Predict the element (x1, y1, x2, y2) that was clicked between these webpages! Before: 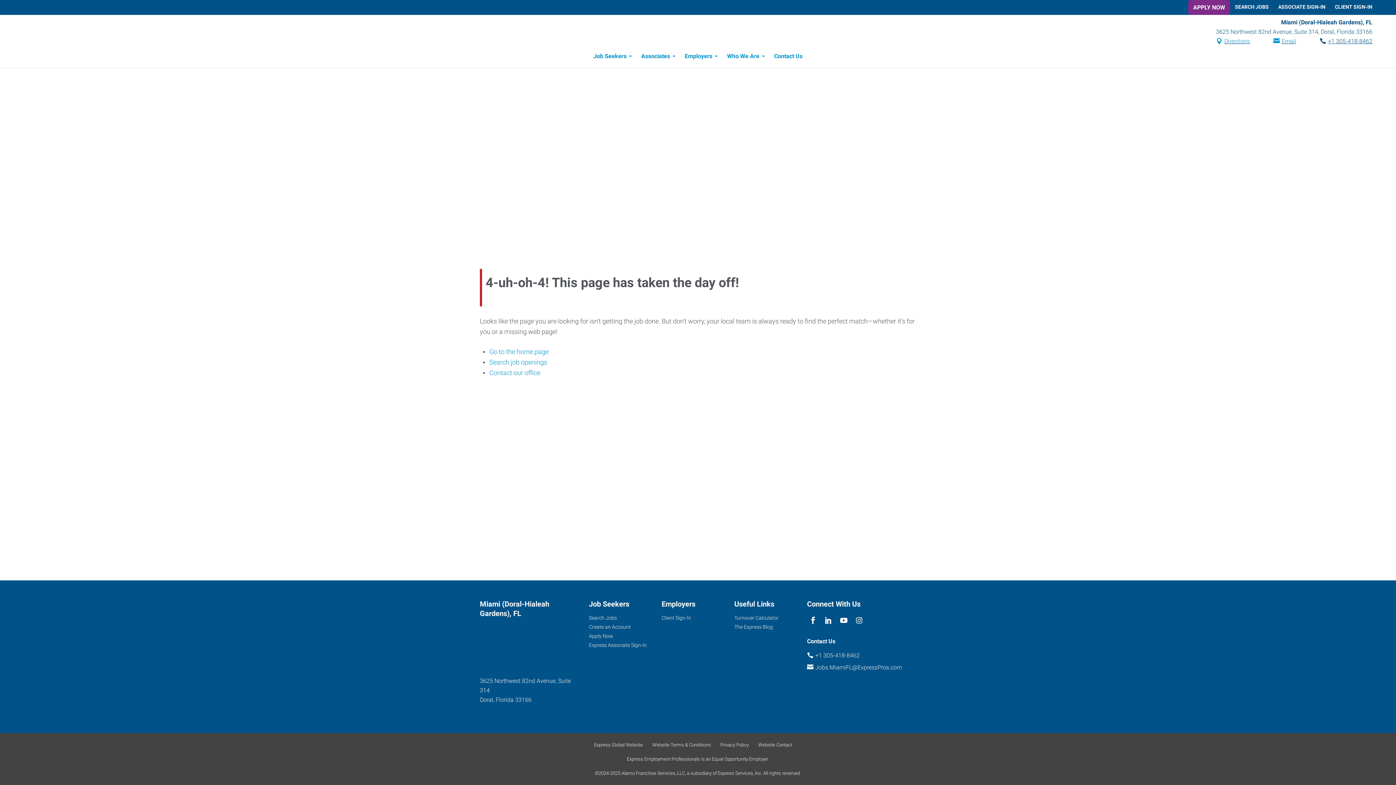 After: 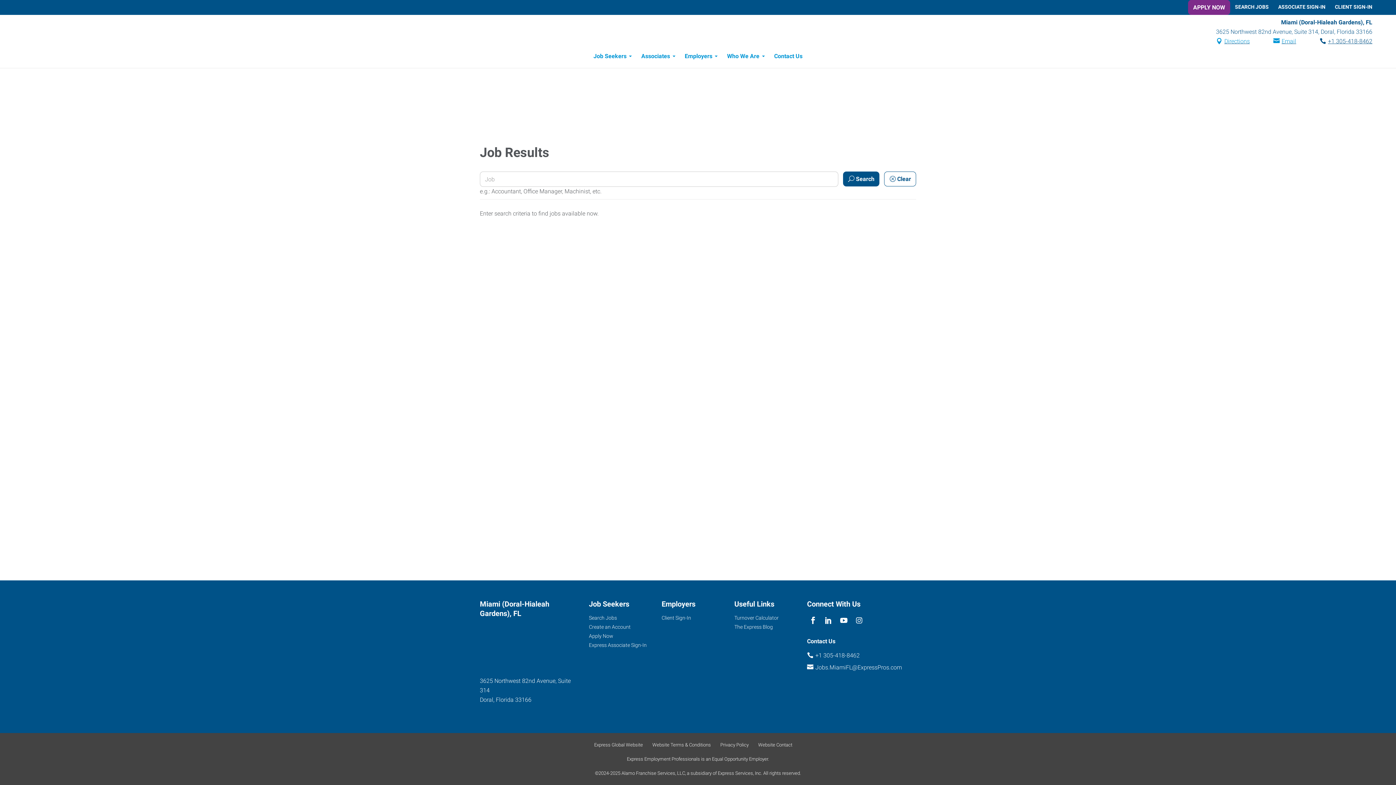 Action: bbox: (589, 615, 617, 621) label: Search Jobs